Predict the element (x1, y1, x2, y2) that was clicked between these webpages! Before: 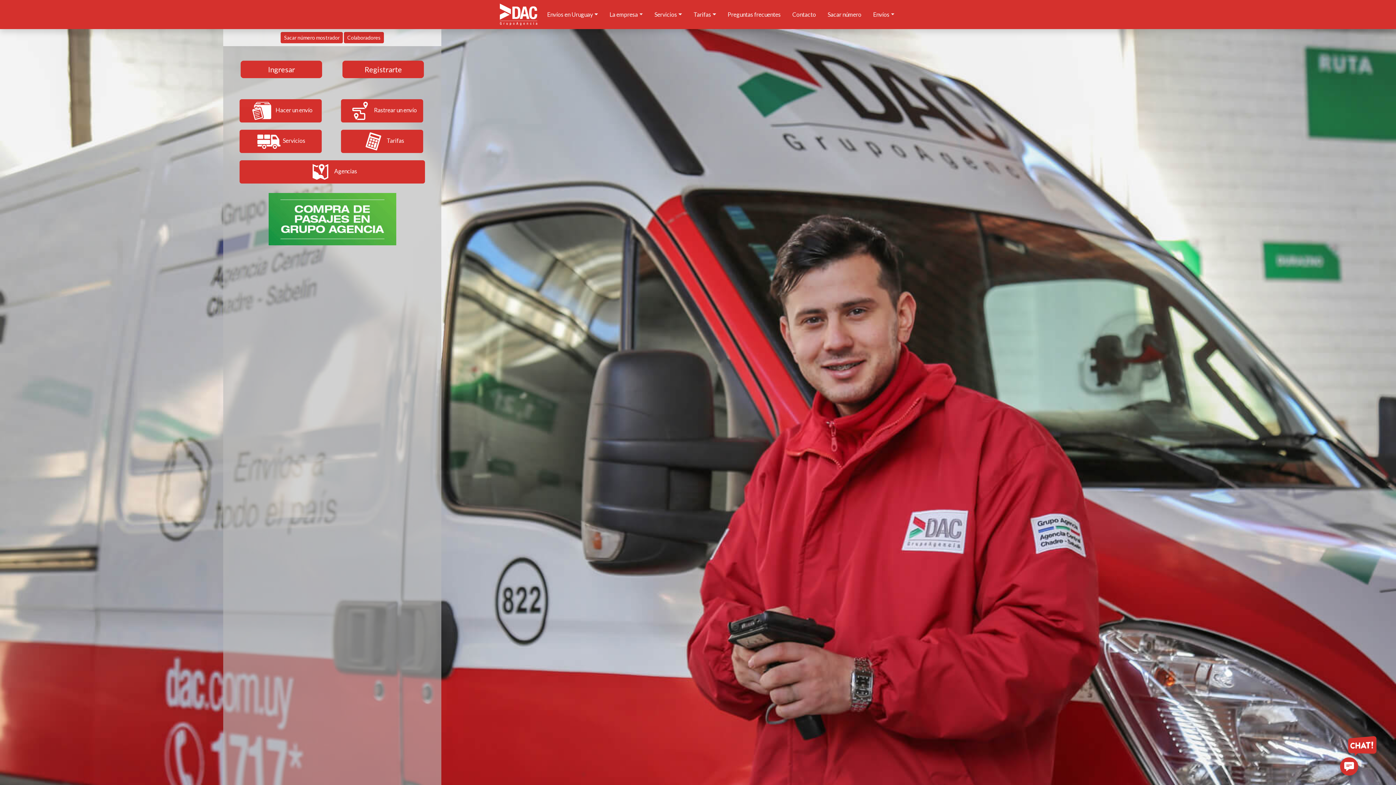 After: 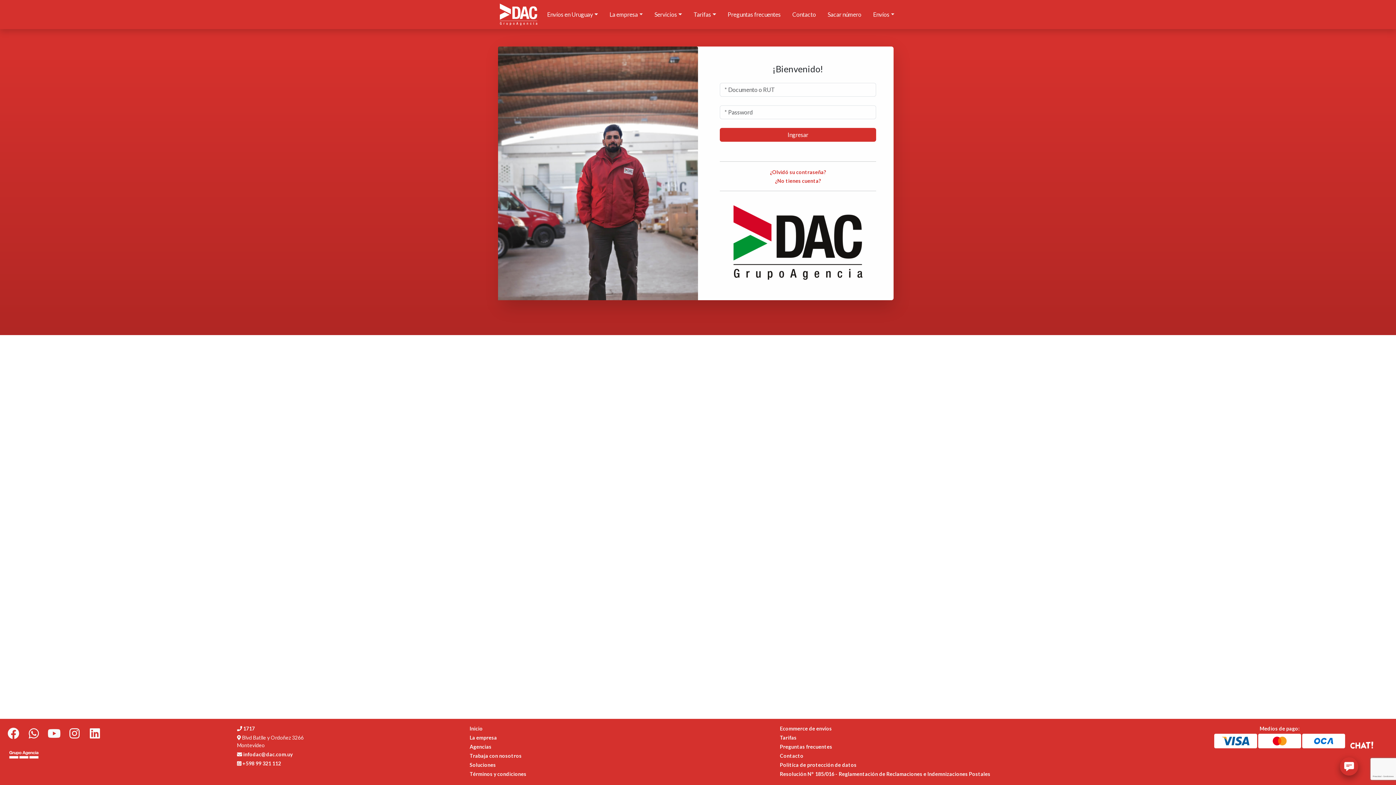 Action: label: Ingresar bbox: (240, 60, 322, 78)